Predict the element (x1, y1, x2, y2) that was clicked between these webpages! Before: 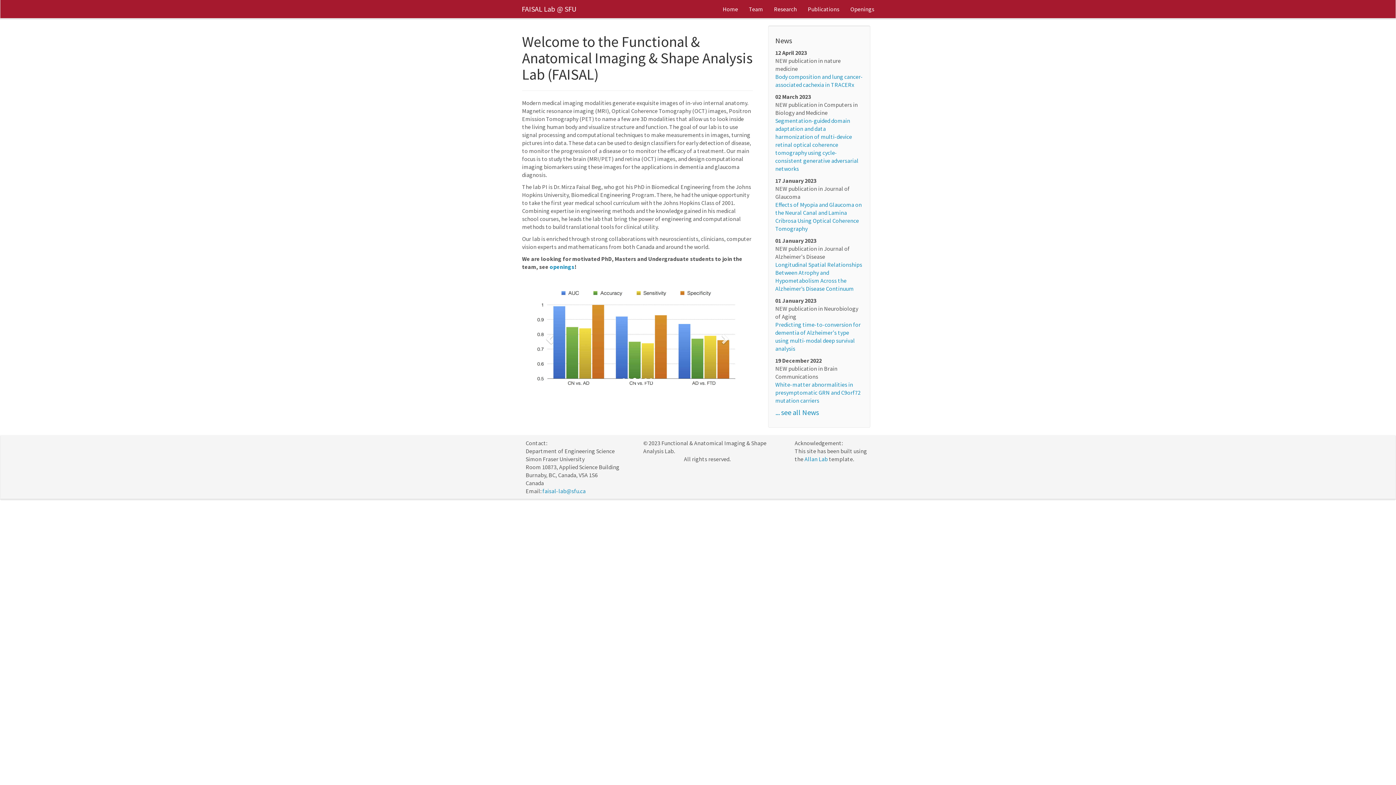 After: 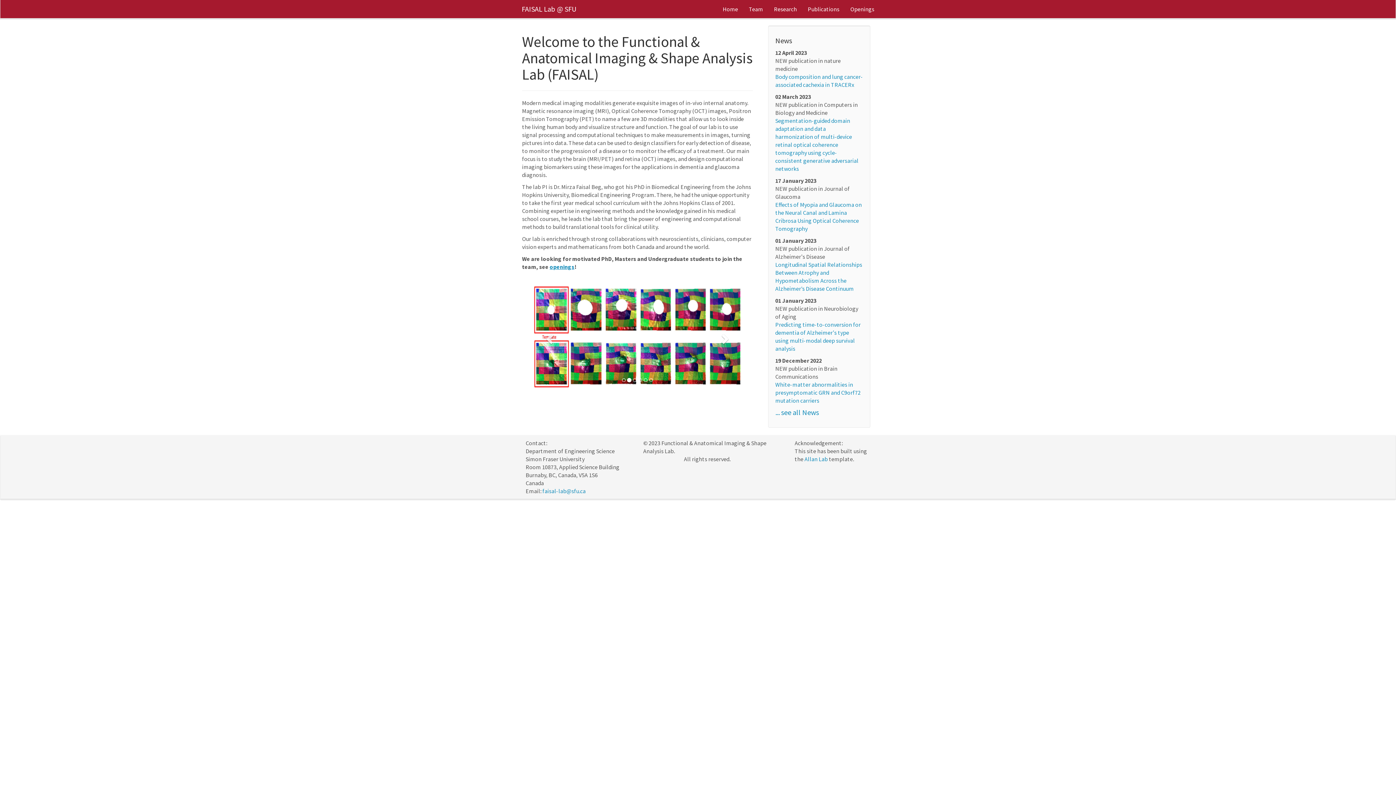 Action: label: openings bbox: (549, 263, 574, 270)